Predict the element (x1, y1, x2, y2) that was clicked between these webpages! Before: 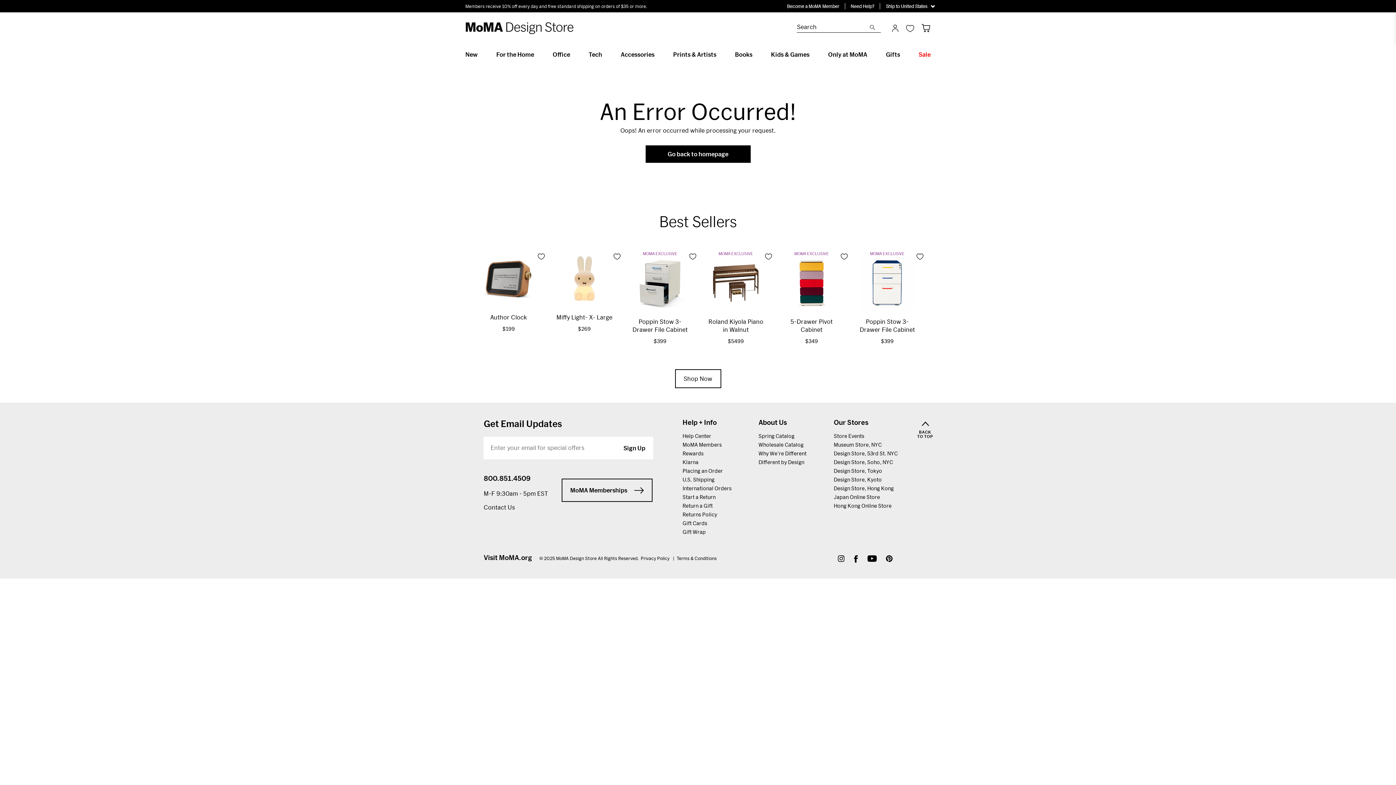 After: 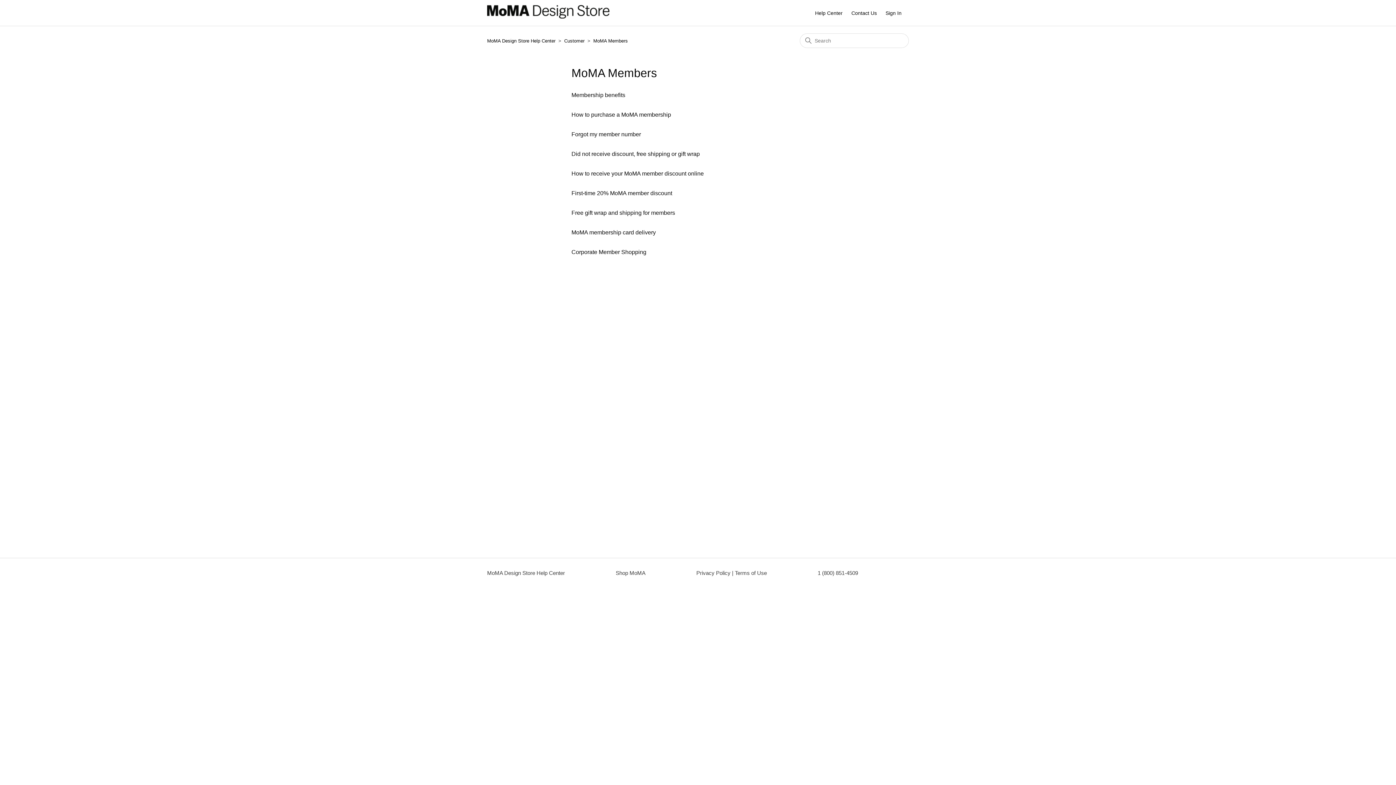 Action: bbox: (682, 441, 721, 448) label: MoMA Members